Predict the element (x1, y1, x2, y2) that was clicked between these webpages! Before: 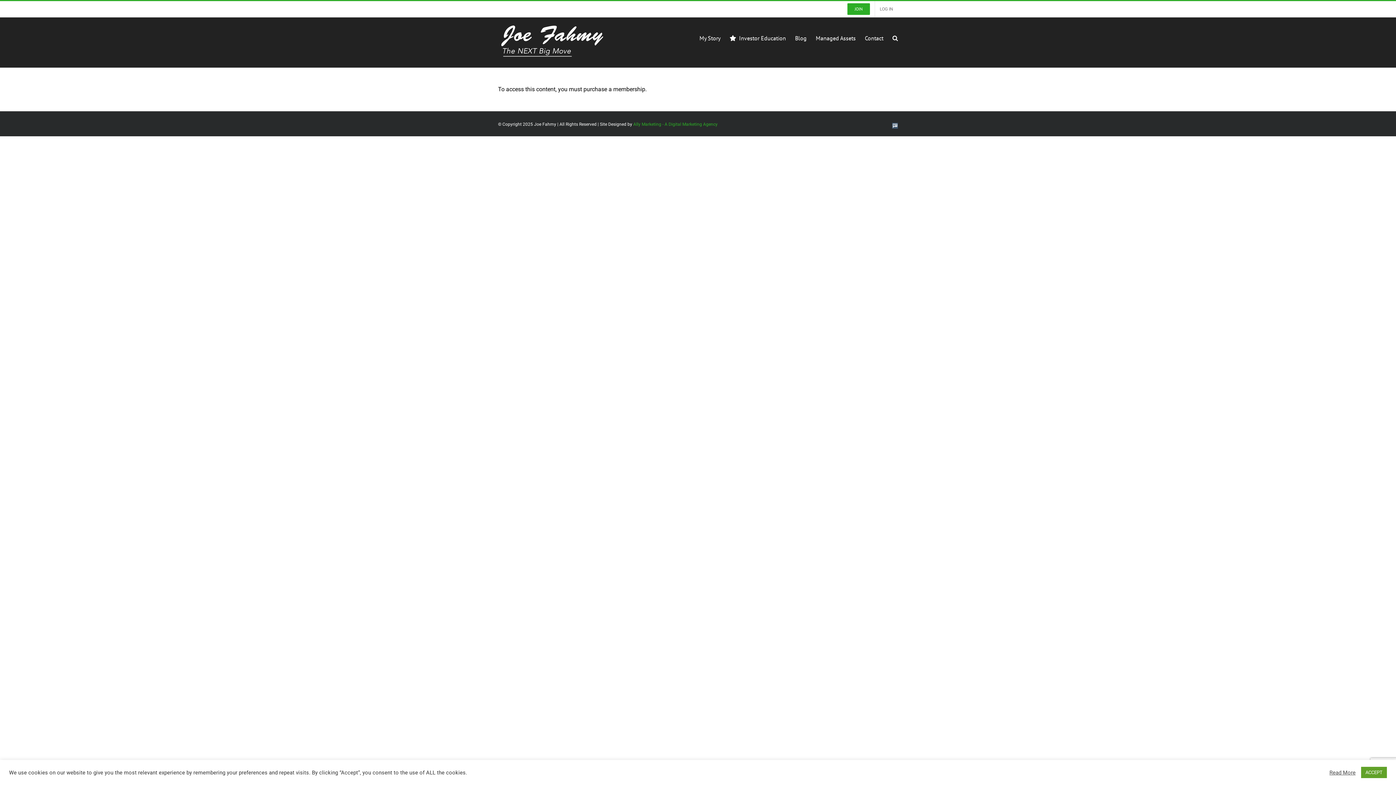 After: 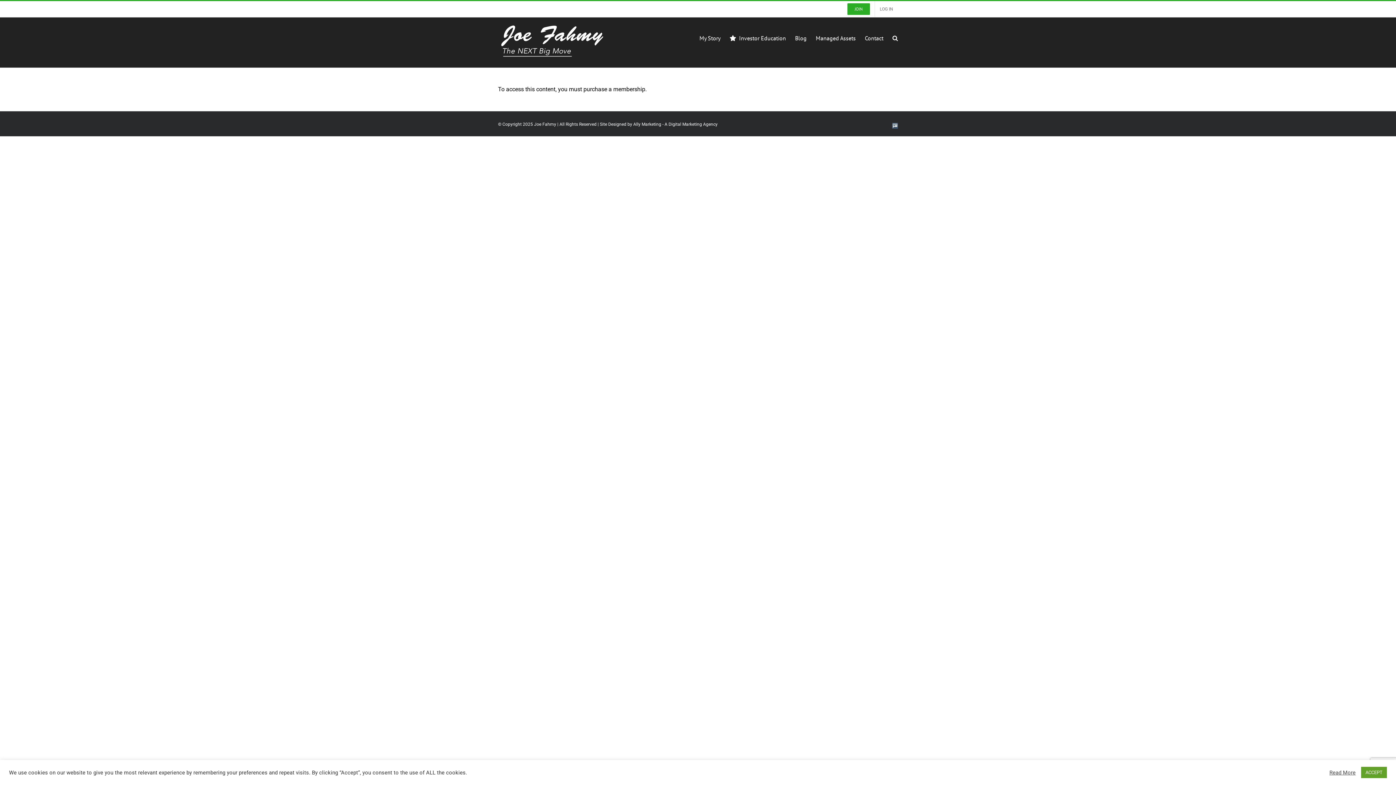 Action: label: Ally Marketing - A Digital Marketing Agency bbox: (633, 121, 717, 126)